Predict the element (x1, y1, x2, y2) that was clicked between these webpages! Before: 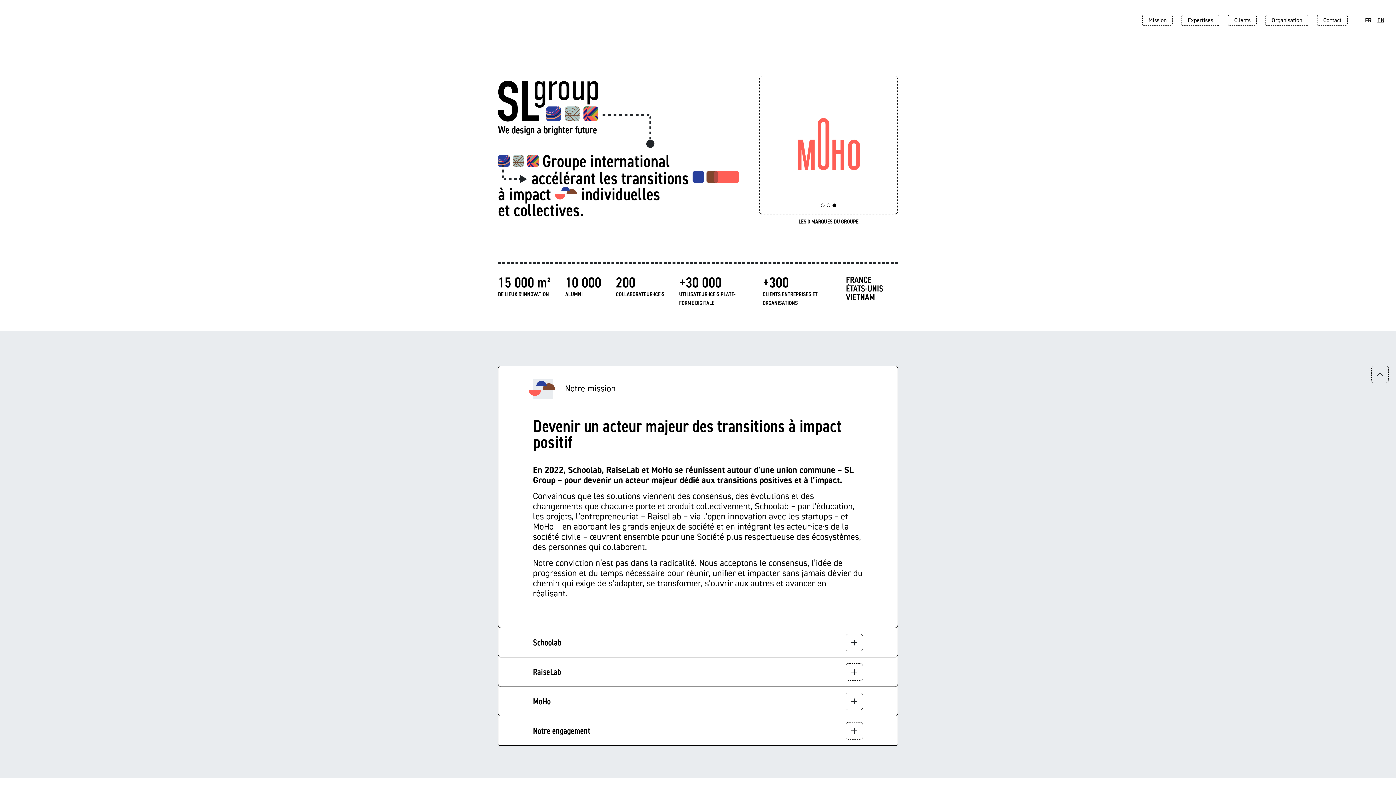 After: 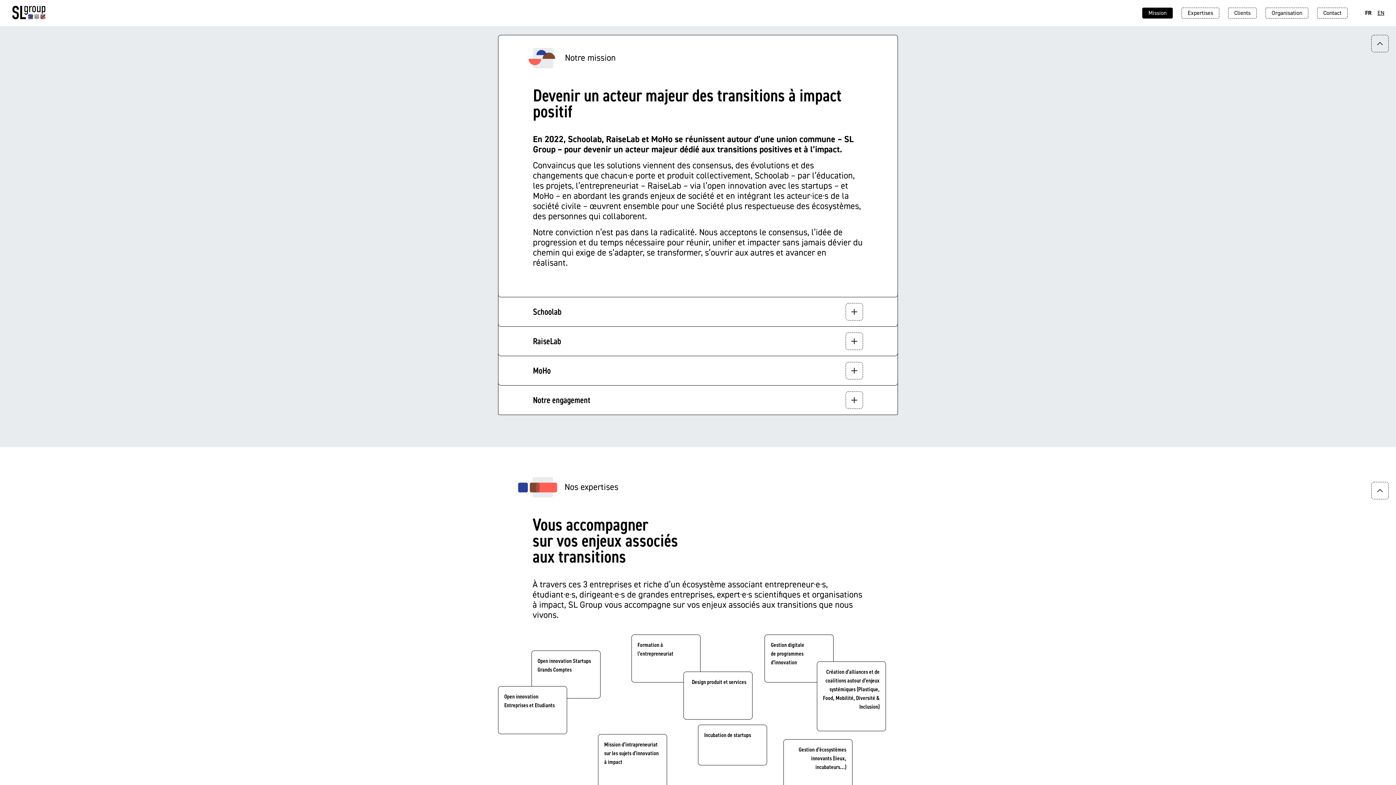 Action: bbox: (1142, 14, 1173, 25) label: Mission